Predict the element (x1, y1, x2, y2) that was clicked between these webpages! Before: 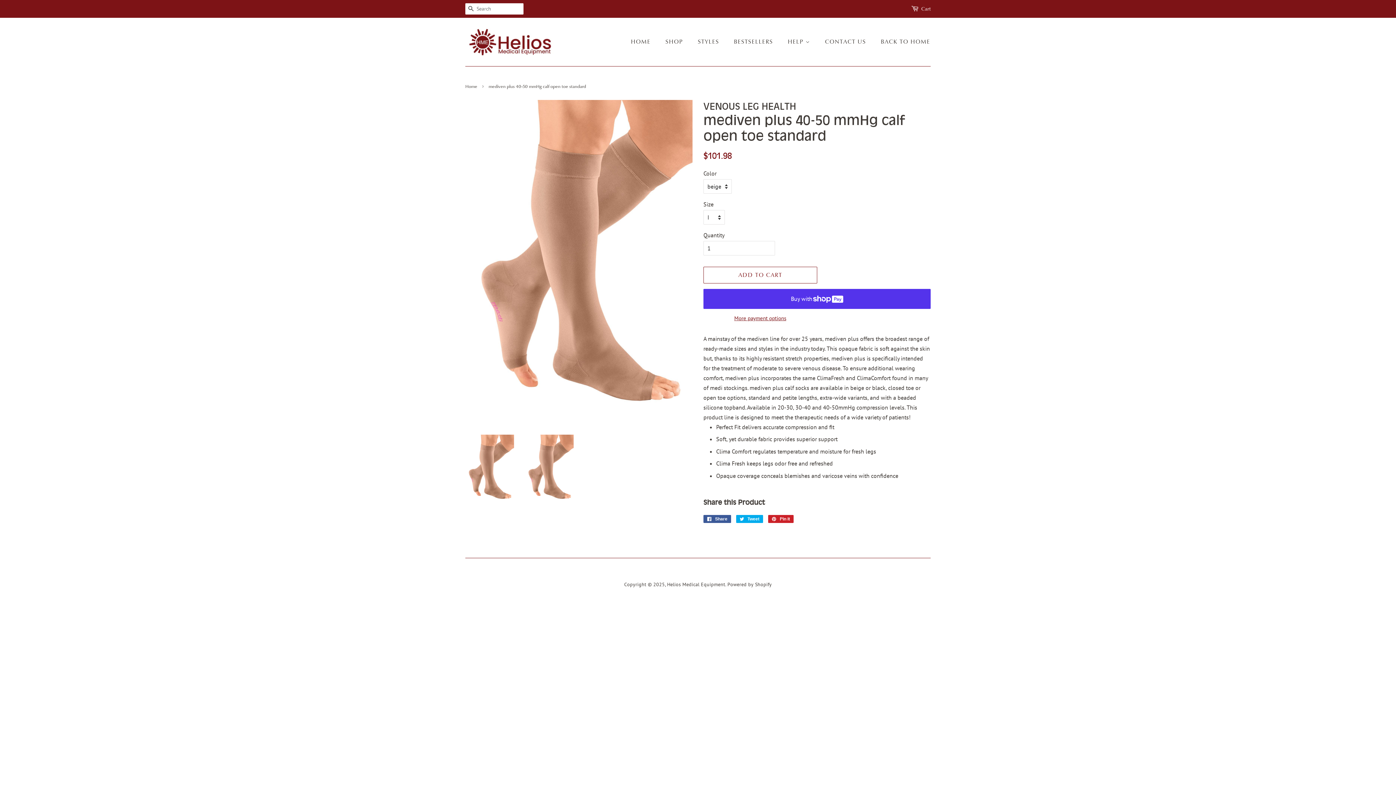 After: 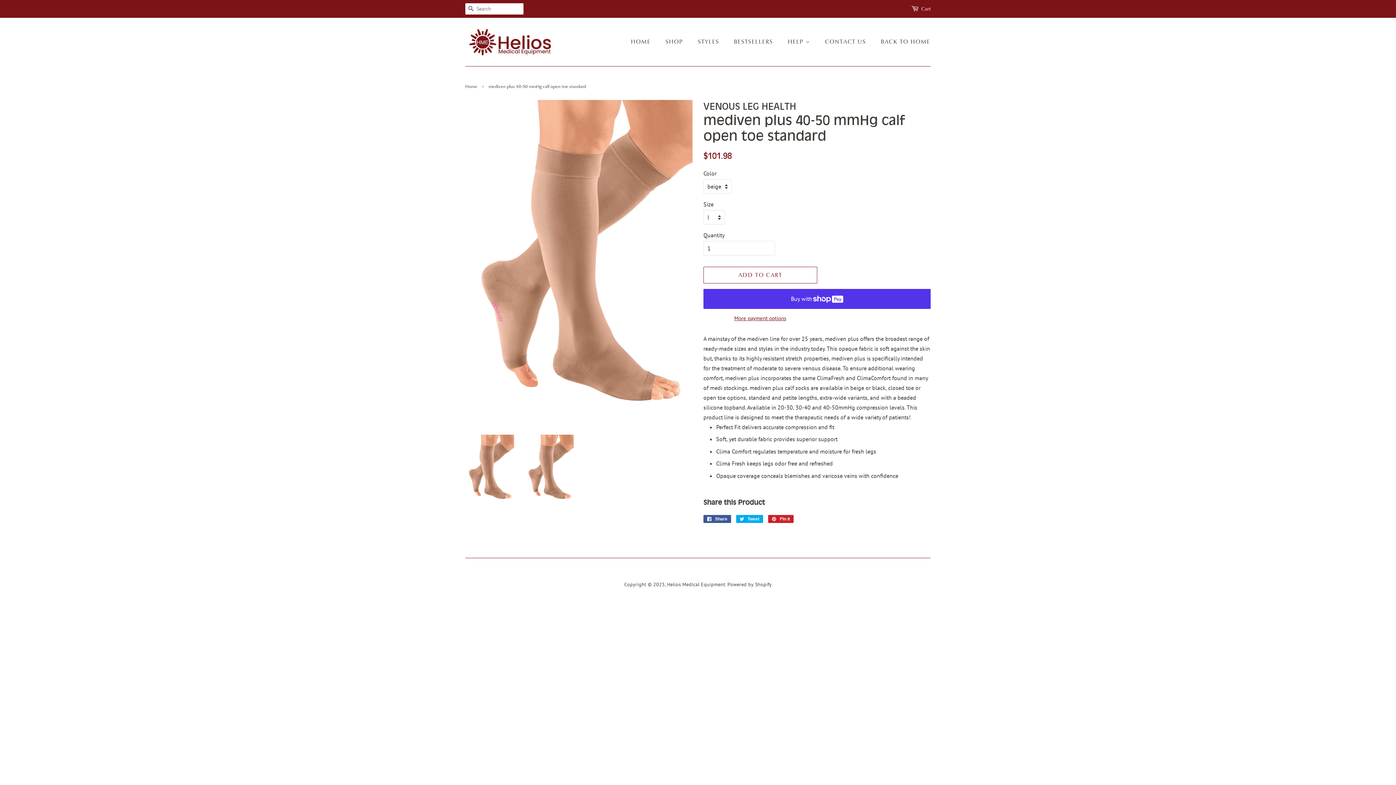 Action: bbox: (525, 434, 573, 504)